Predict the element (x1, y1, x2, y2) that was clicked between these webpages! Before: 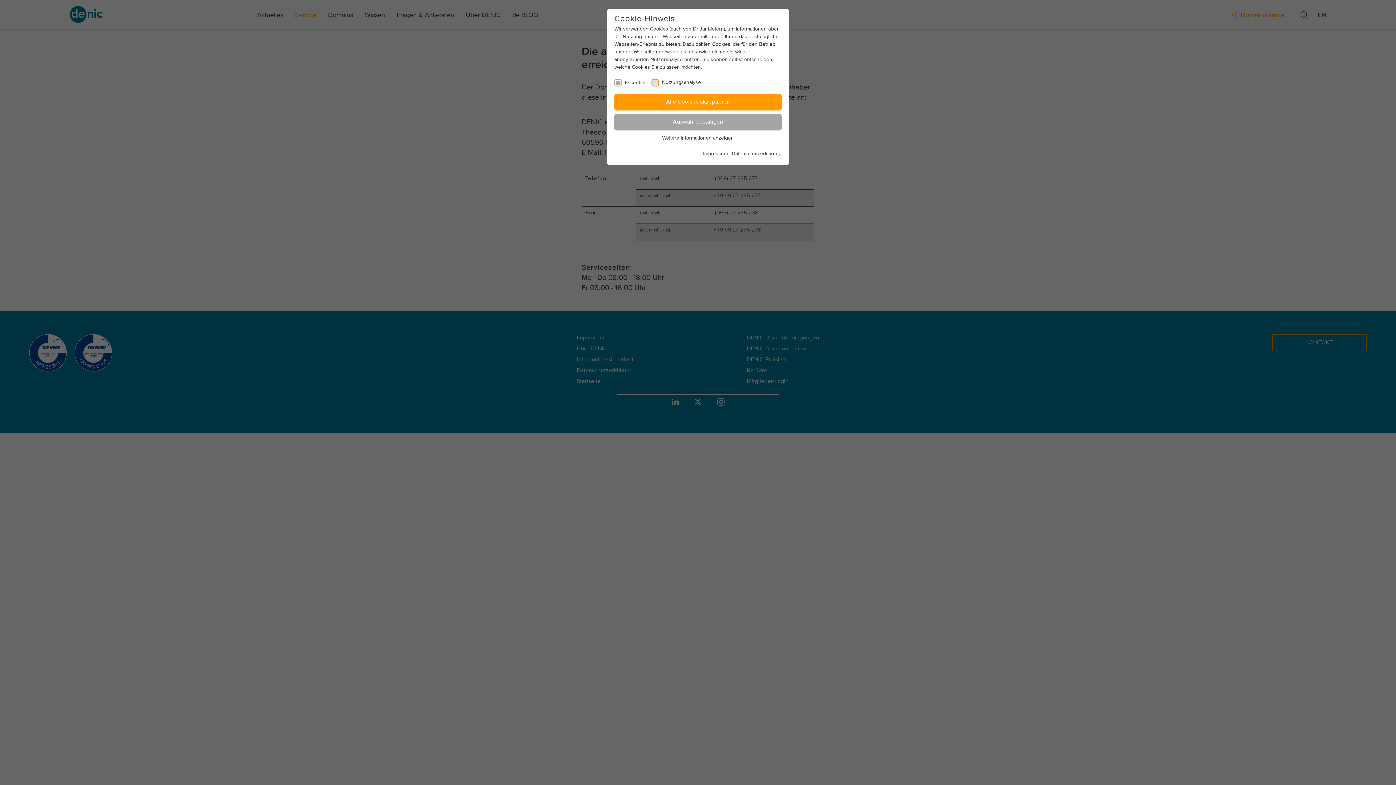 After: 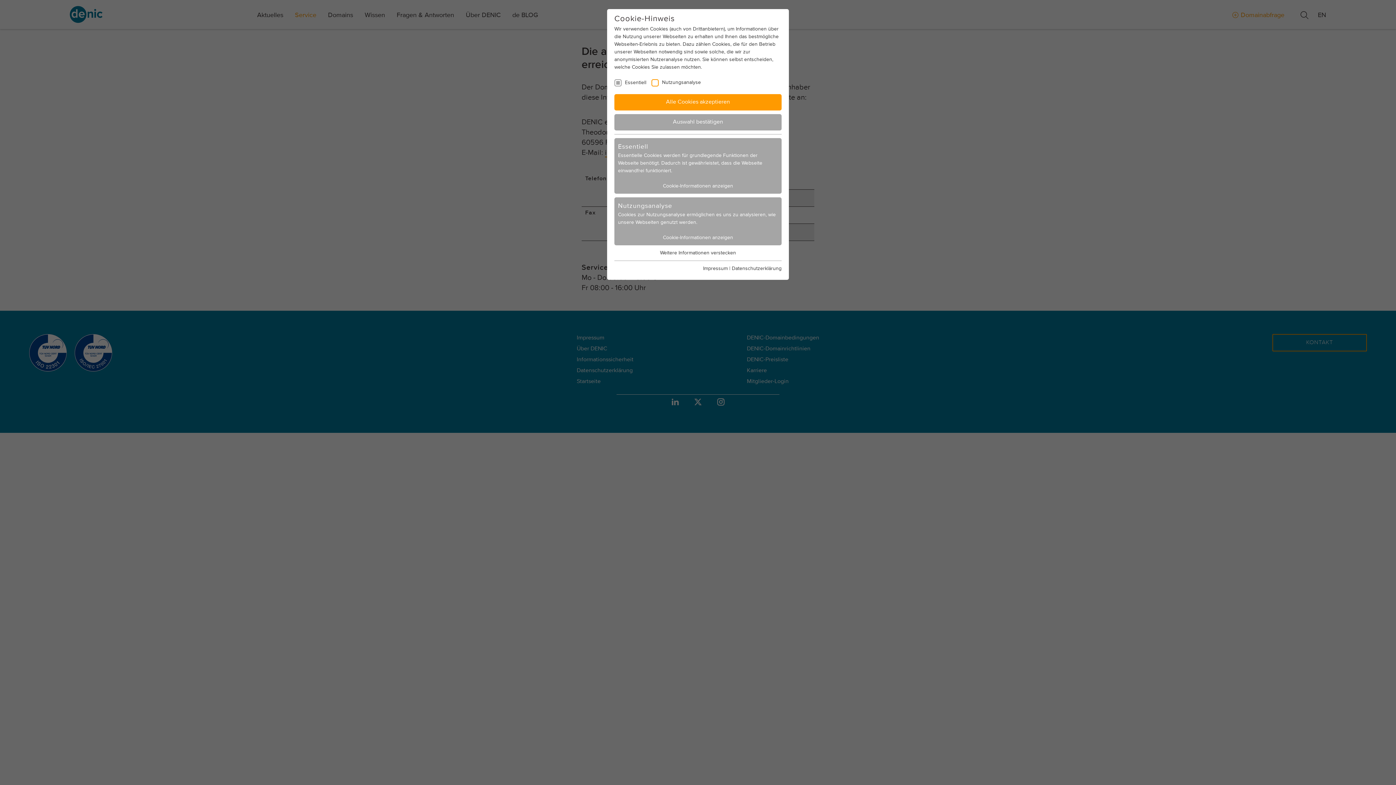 Action: bbox: (662, 135, 734, 140) label: Weitere Informationen anzeigen